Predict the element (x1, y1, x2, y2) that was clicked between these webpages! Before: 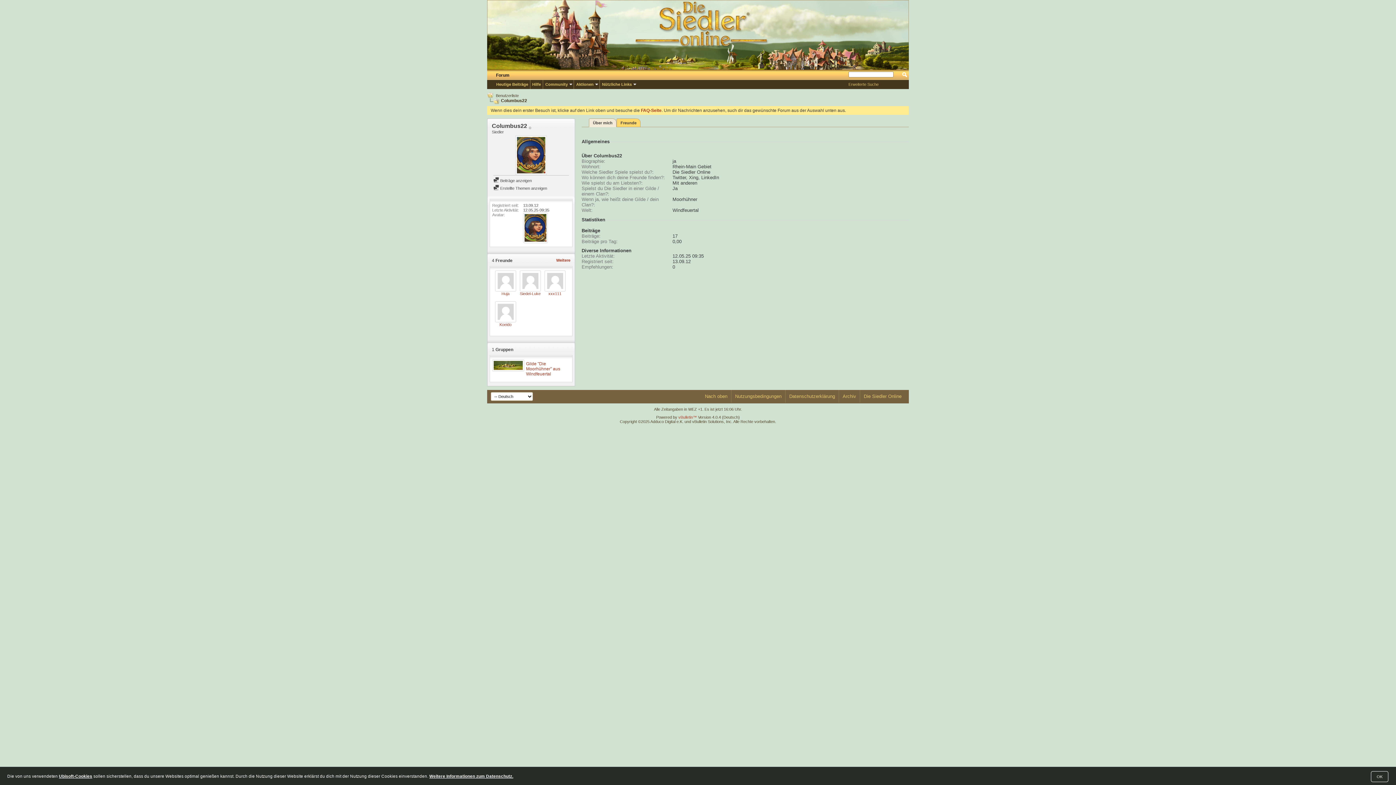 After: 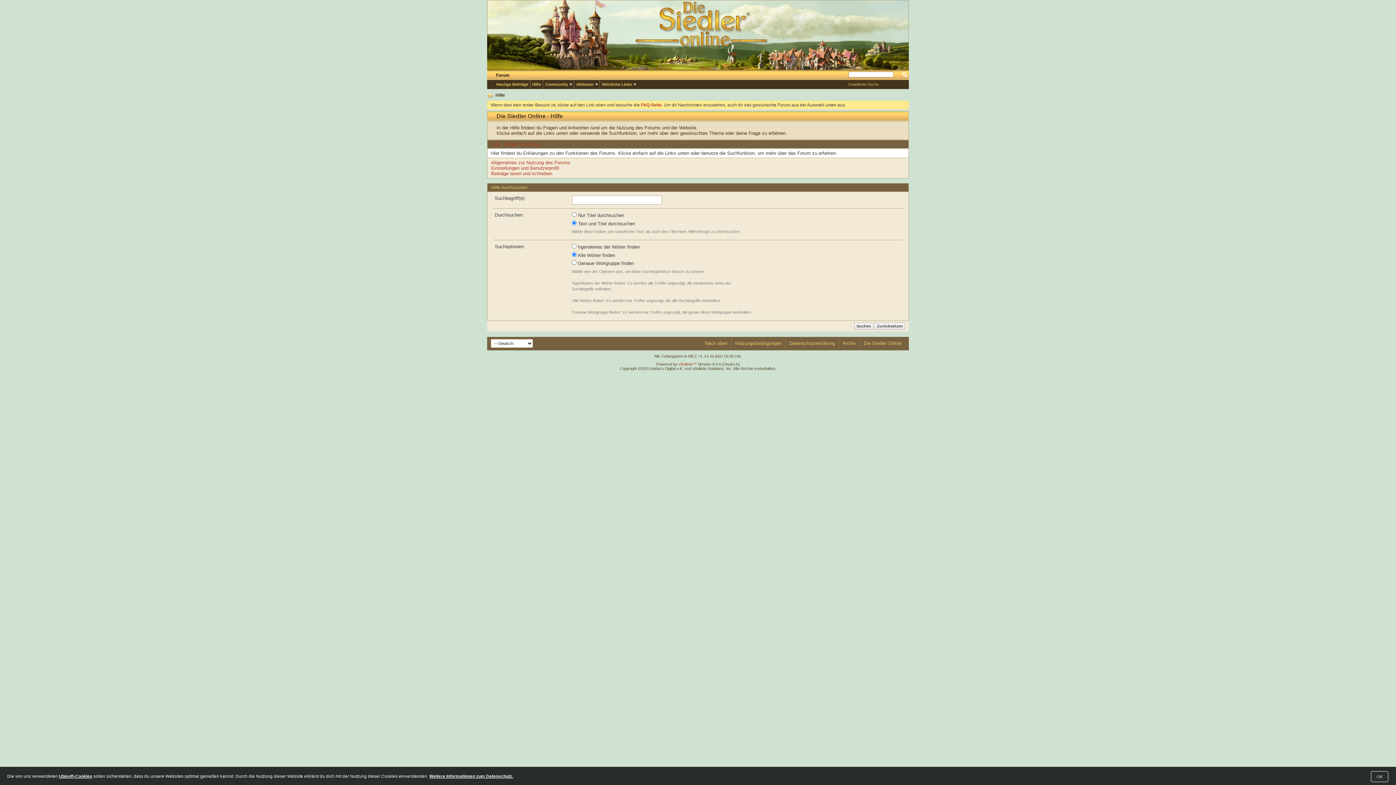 Action: bbox: (530, 81, 542, 87) label: Hilfe